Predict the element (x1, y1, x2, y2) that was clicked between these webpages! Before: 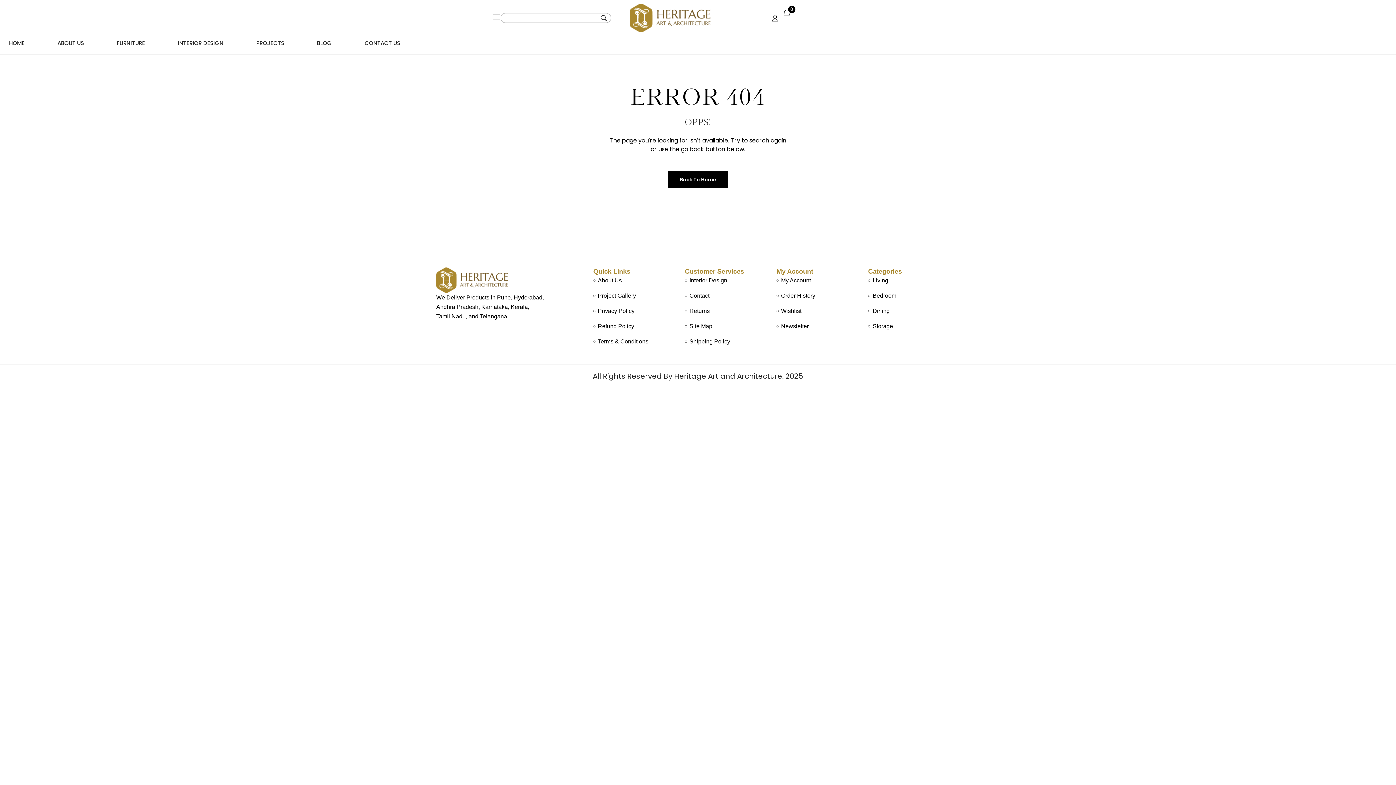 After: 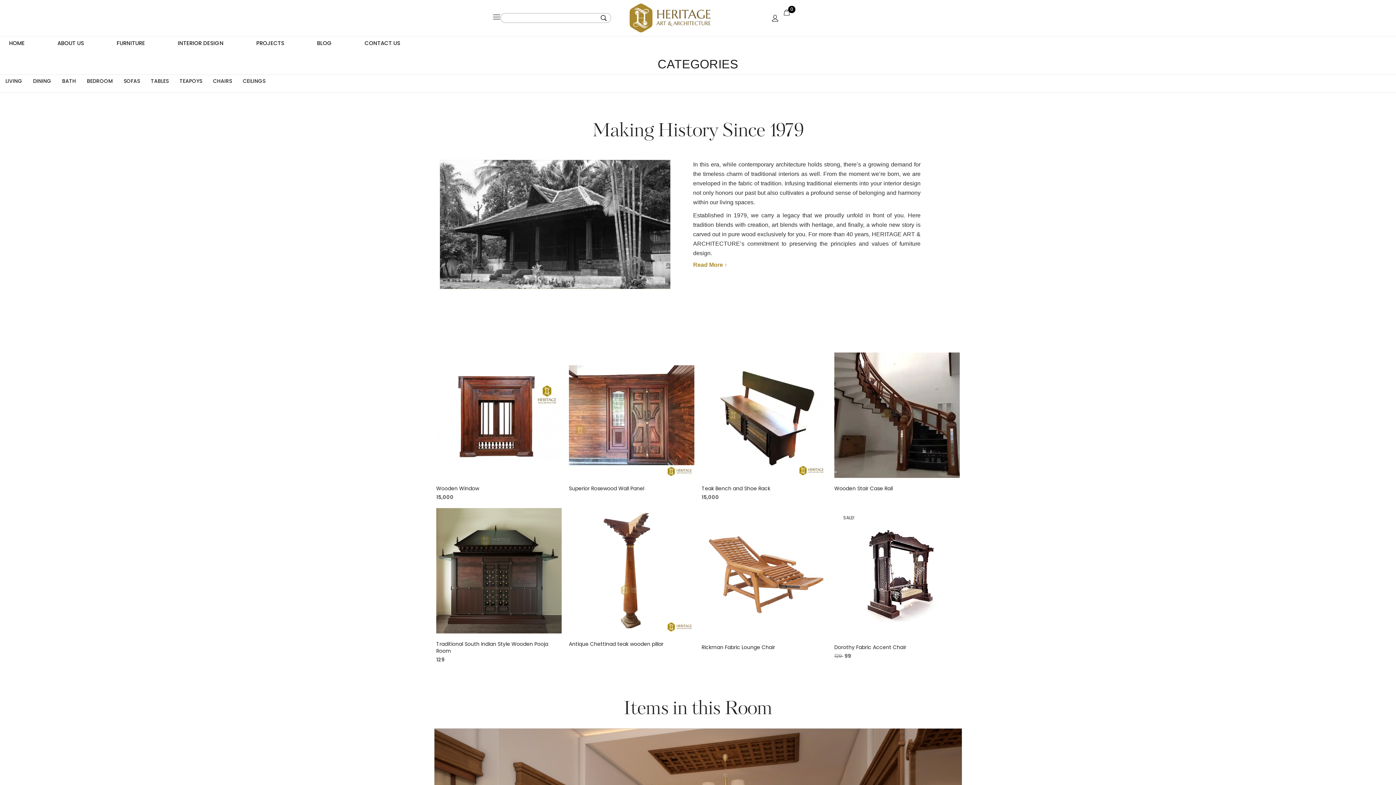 Action: bbox: (3, 36, 30, 49) label: HOME